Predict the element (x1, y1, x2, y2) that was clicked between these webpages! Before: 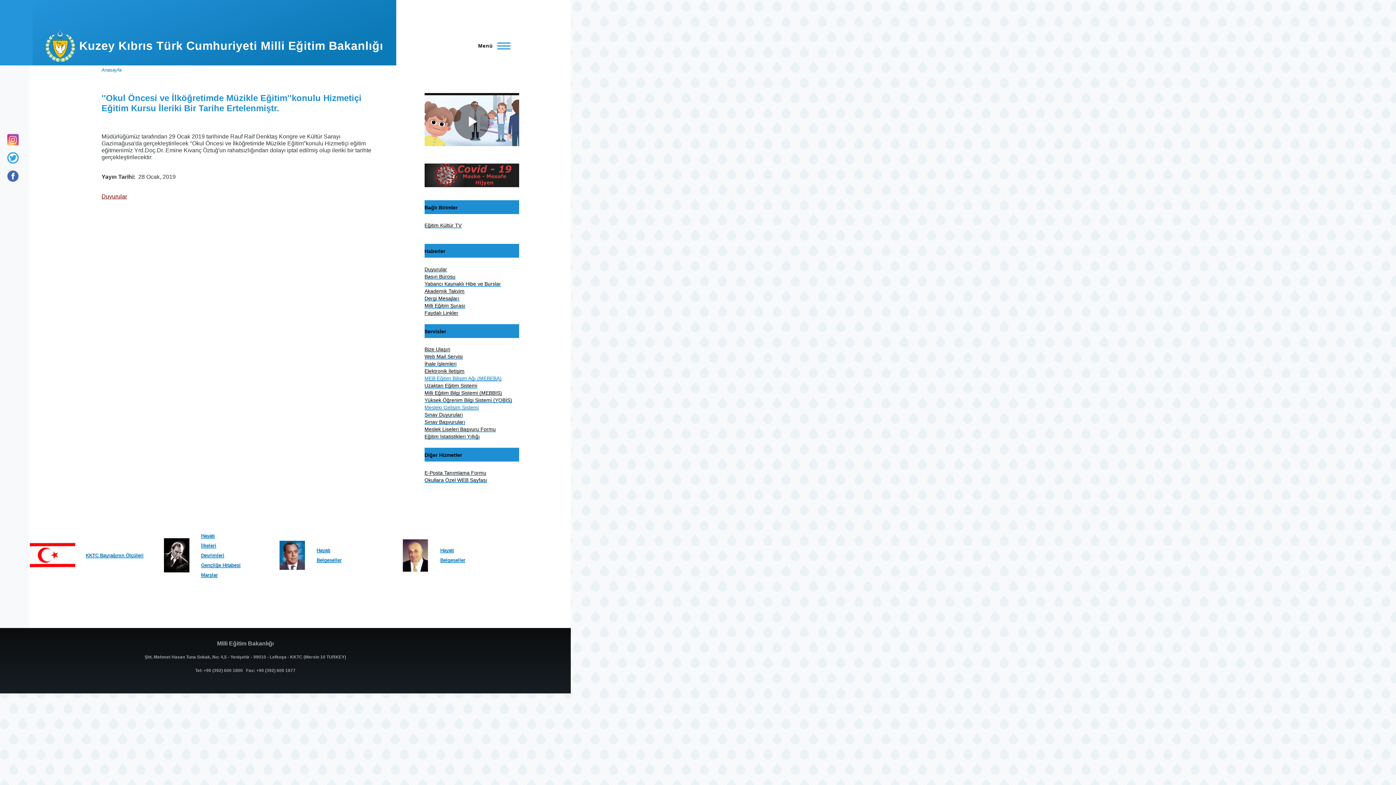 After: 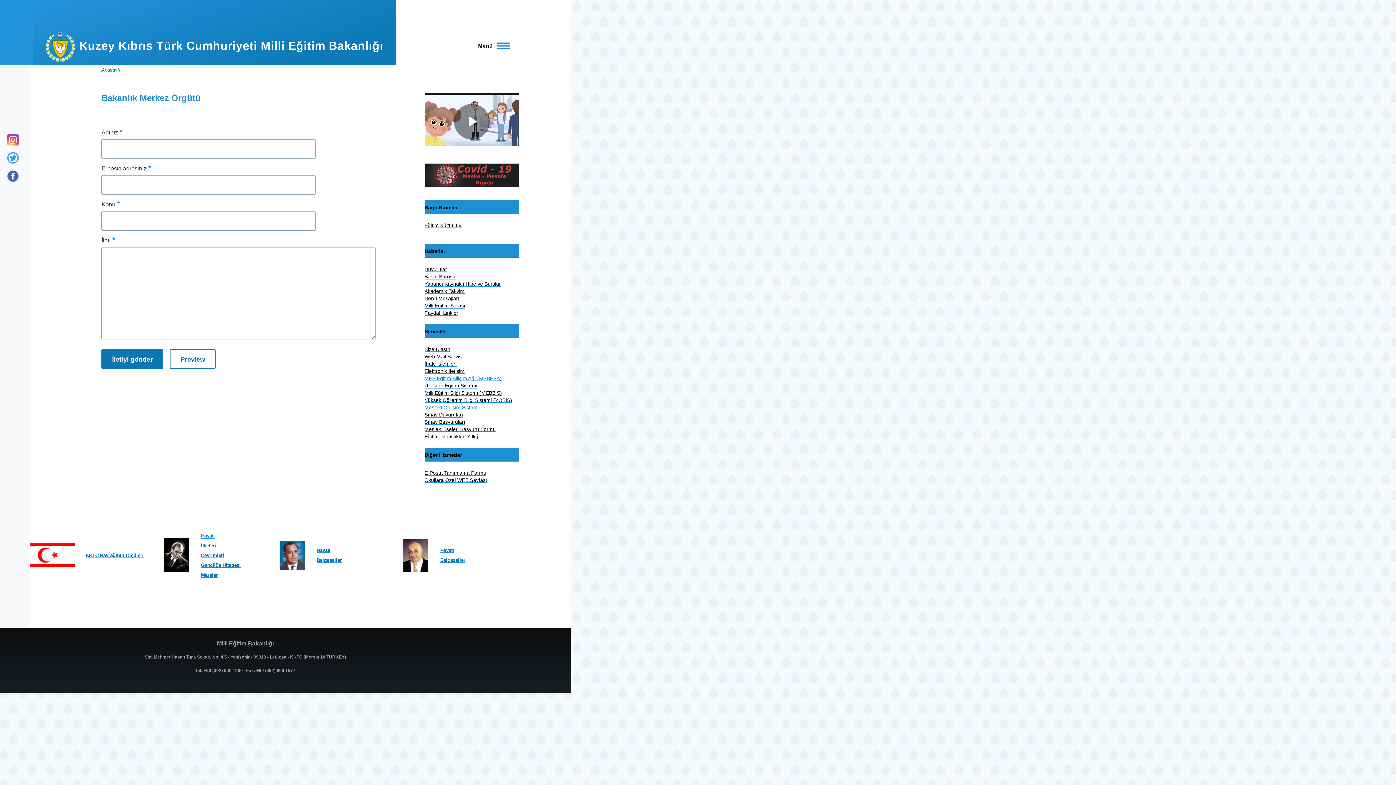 Action: label: Bize Ulaşın bbox: (424, 346, 450, 352)